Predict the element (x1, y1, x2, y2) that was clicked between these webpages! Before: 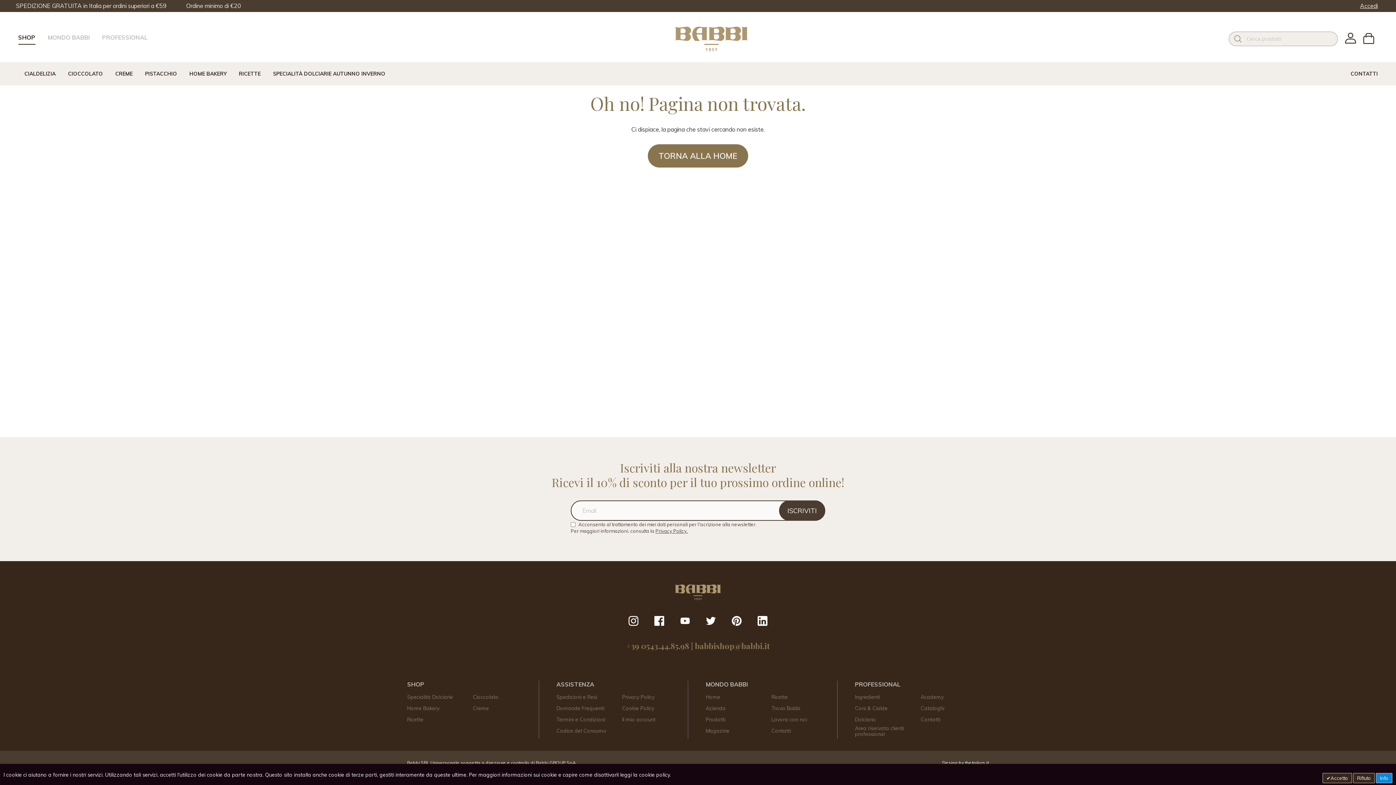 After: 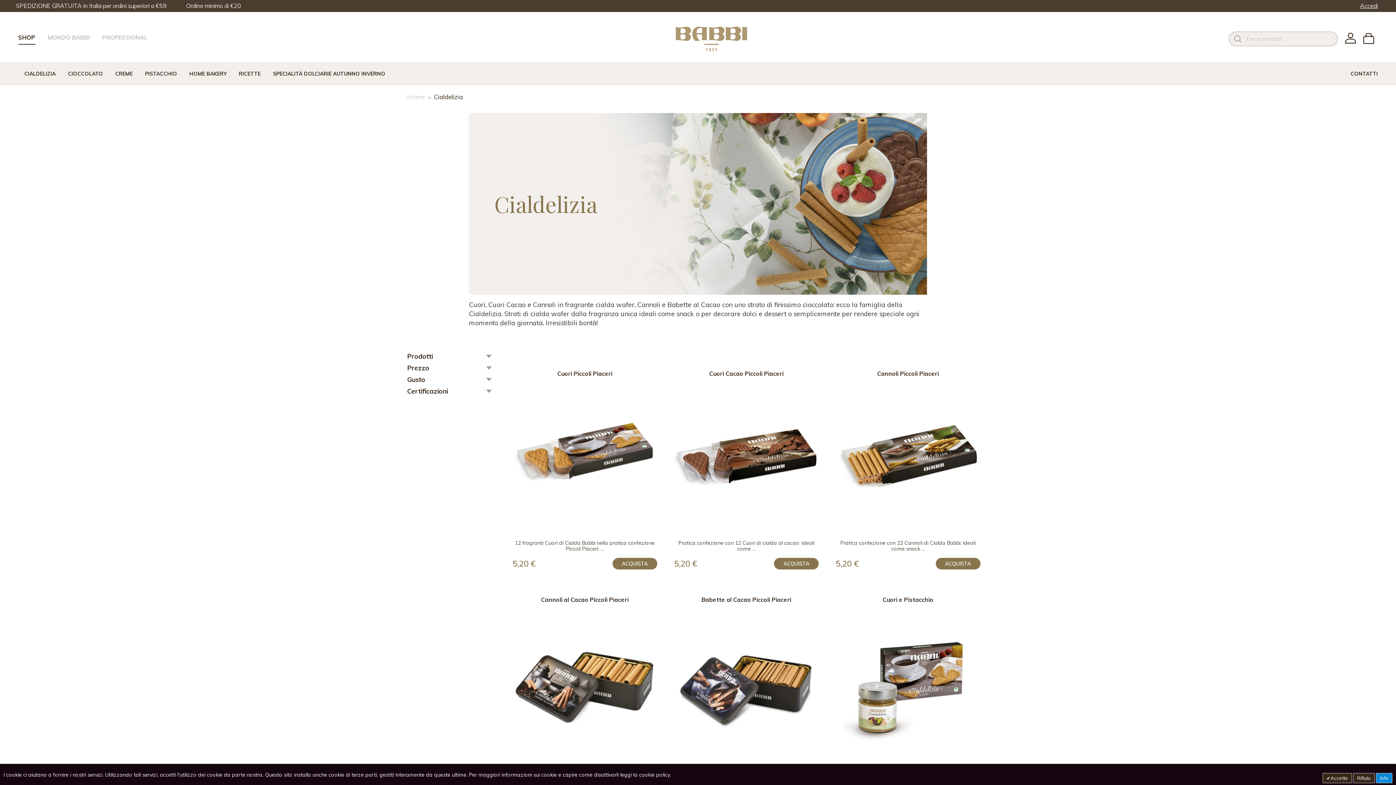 Action: label: CIALDELIZIA bbox: (18, 62, 61, 85)